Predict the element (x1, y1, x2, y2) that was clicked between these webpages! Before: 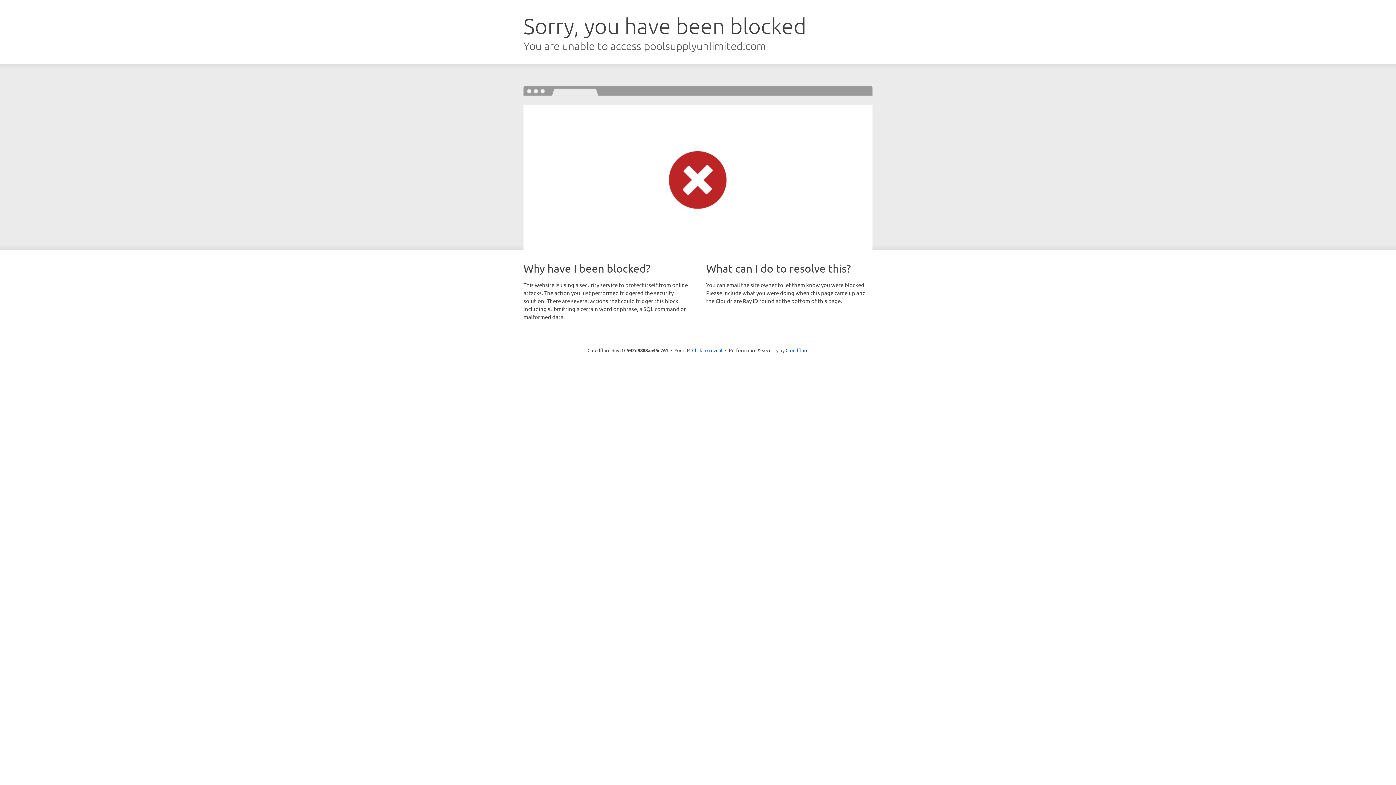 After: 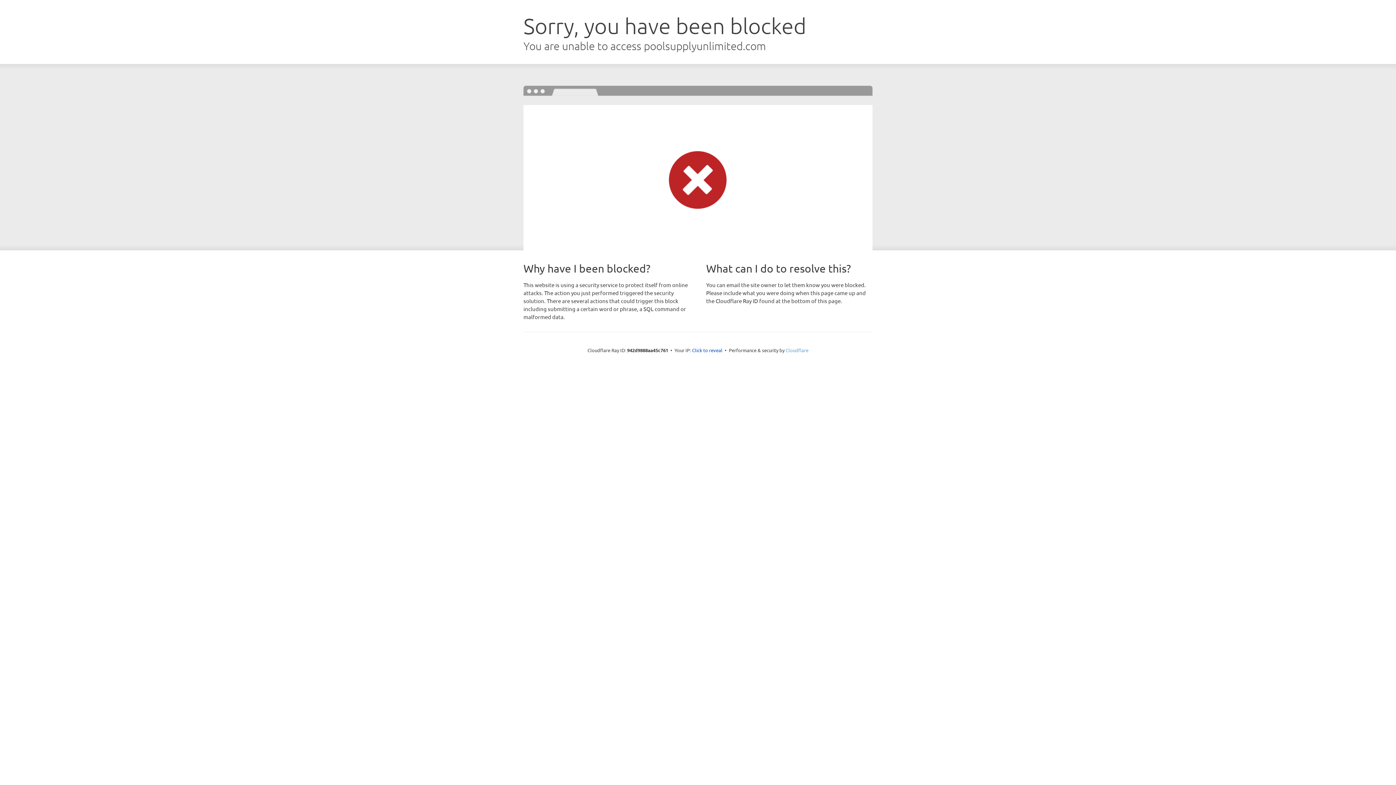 Action: bbox: (785, 347, 808, 353) label: Cloudflare